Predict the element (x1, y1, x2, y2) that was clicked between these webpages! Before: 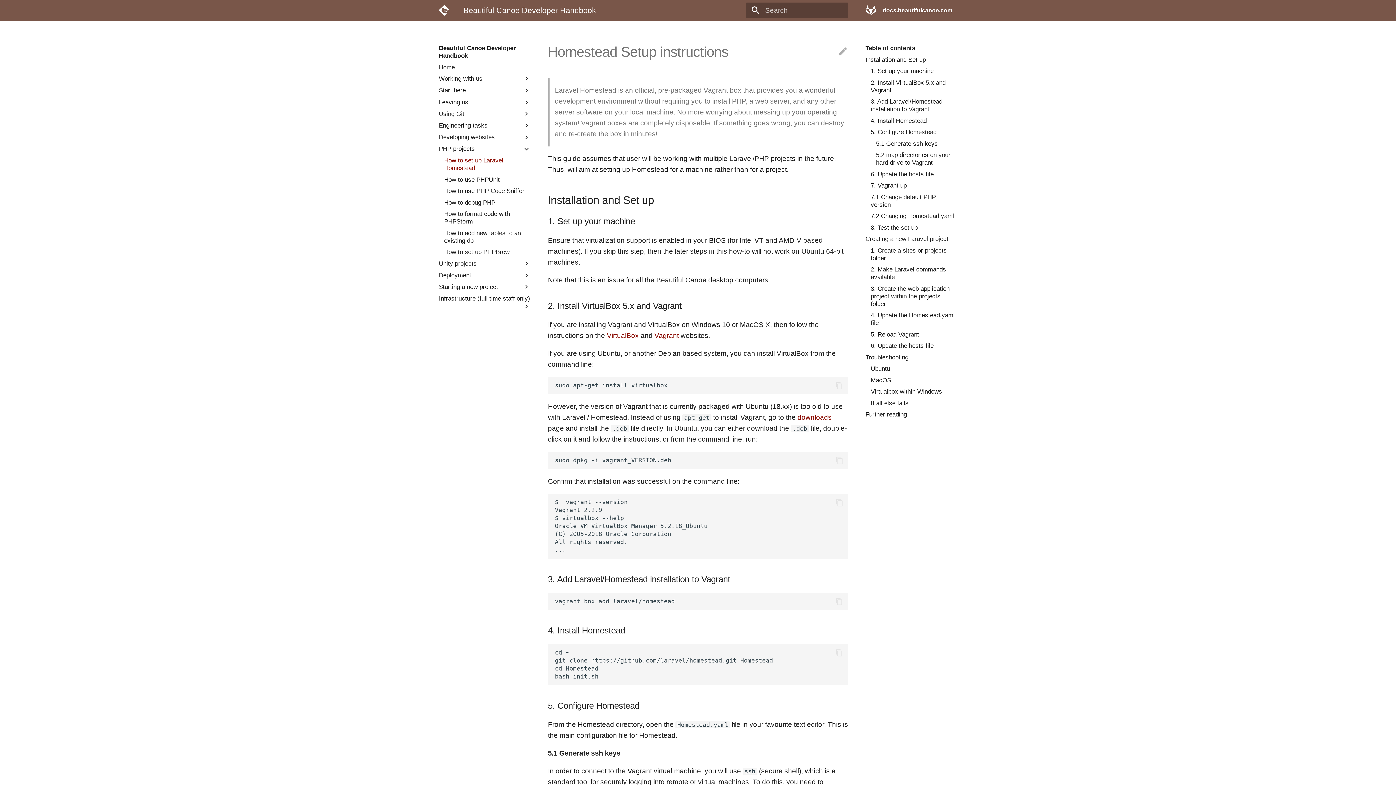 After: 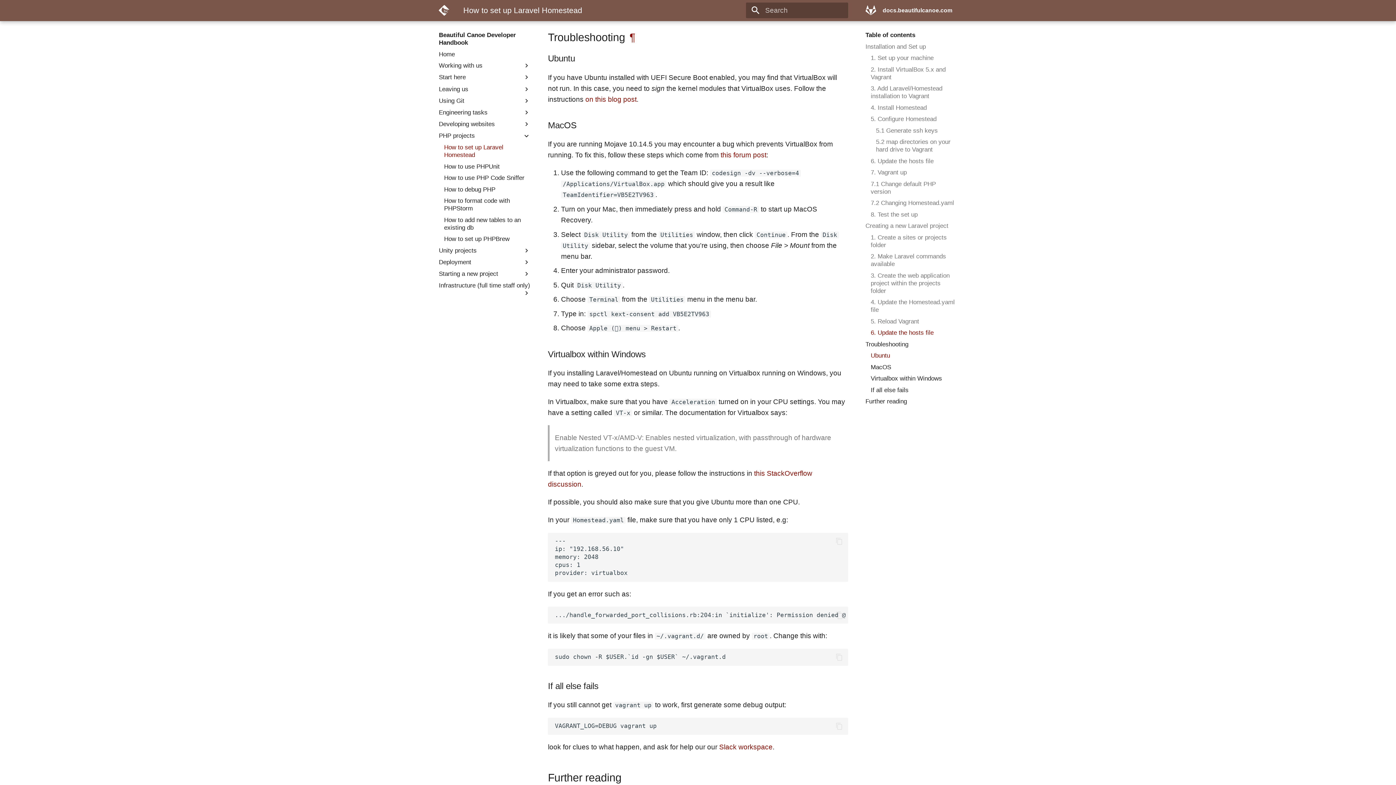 Action: bbox: (865, 353, 957, 361) label: Troubleshooting